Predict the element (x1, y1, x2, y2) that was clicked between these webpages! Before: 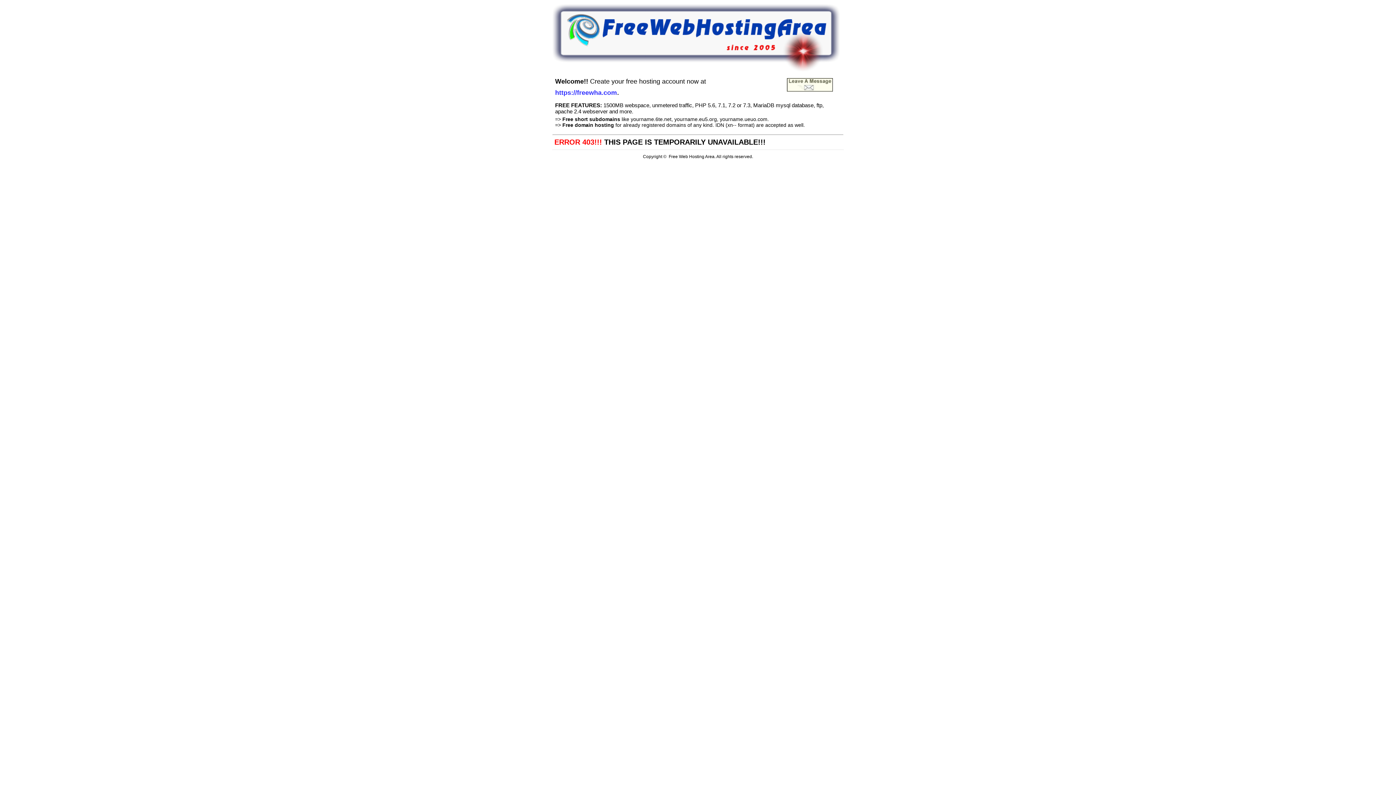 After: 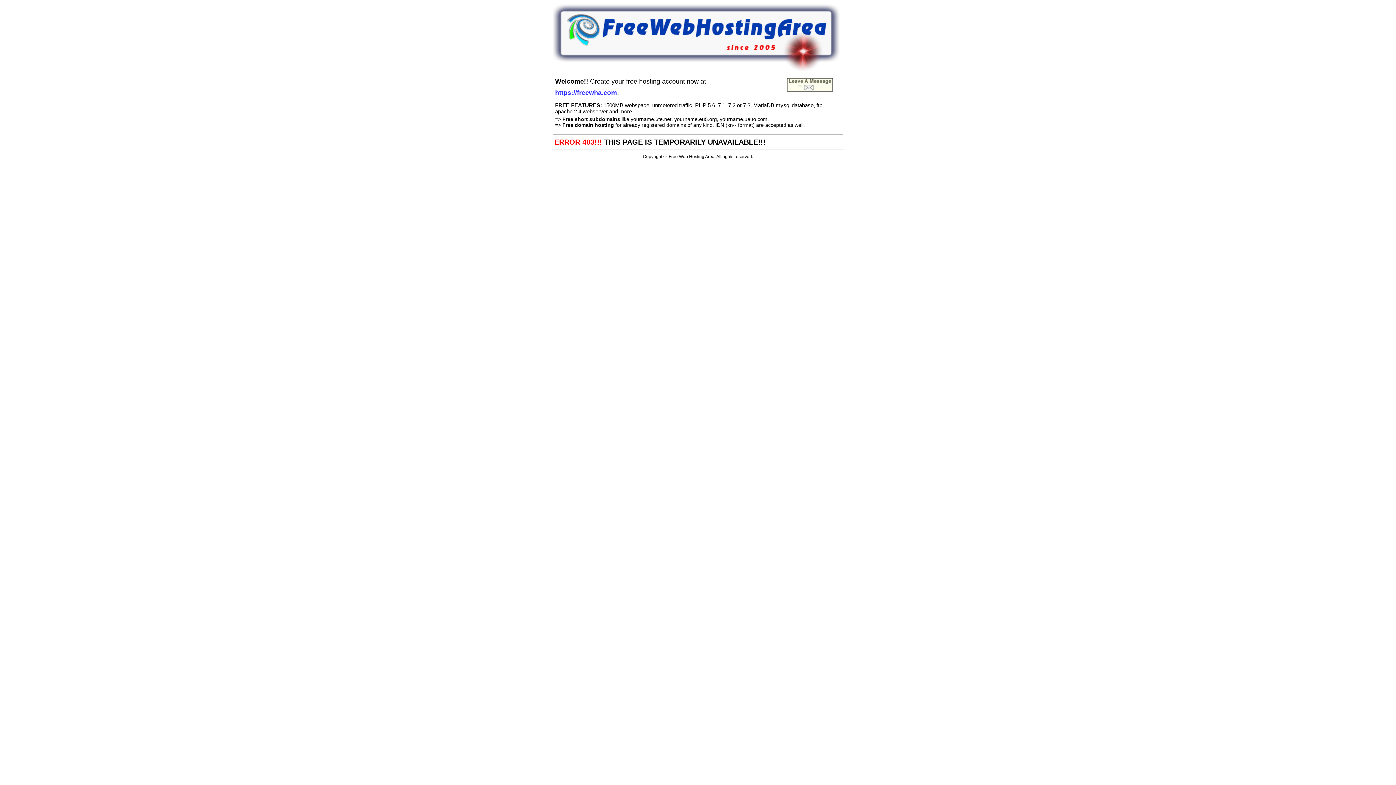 Action: bbox: (552, 66, 840, 72)